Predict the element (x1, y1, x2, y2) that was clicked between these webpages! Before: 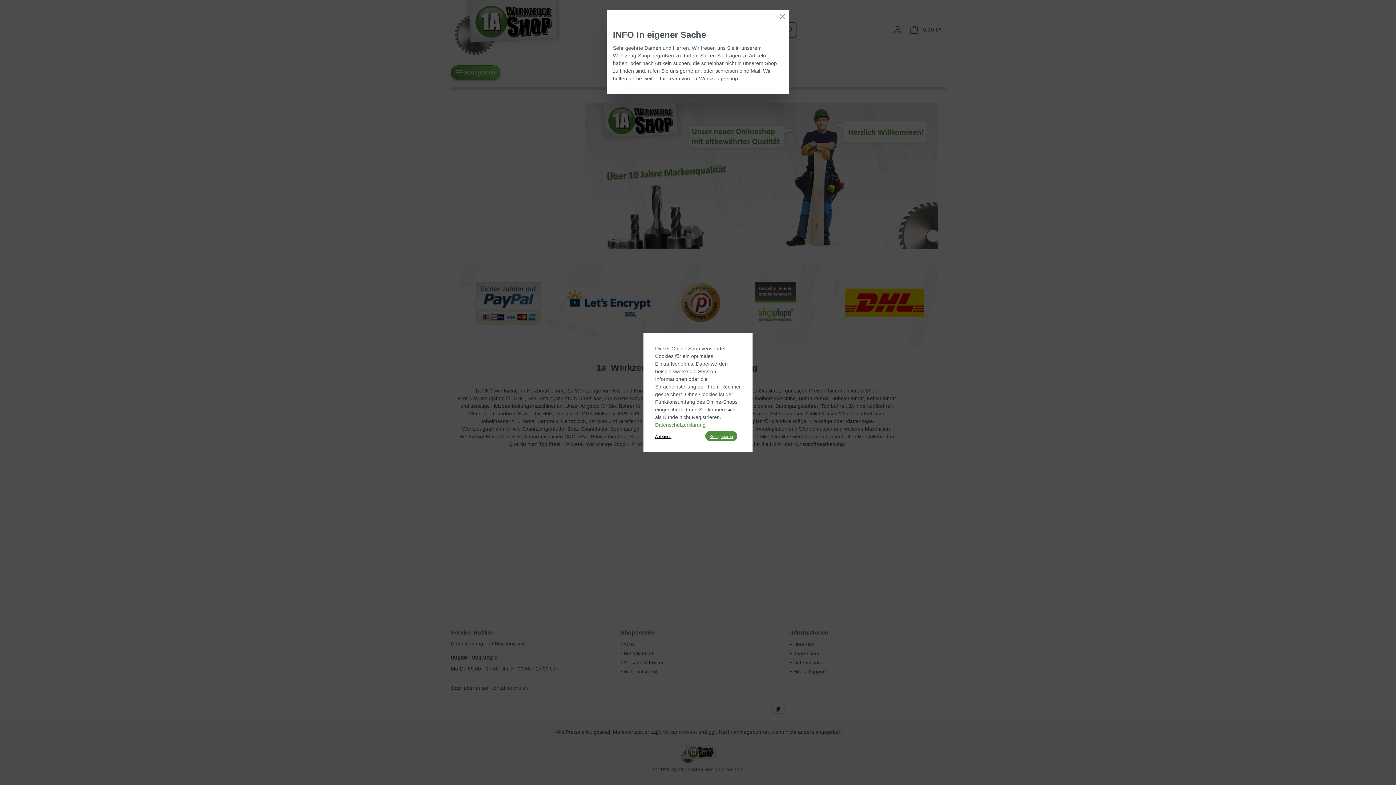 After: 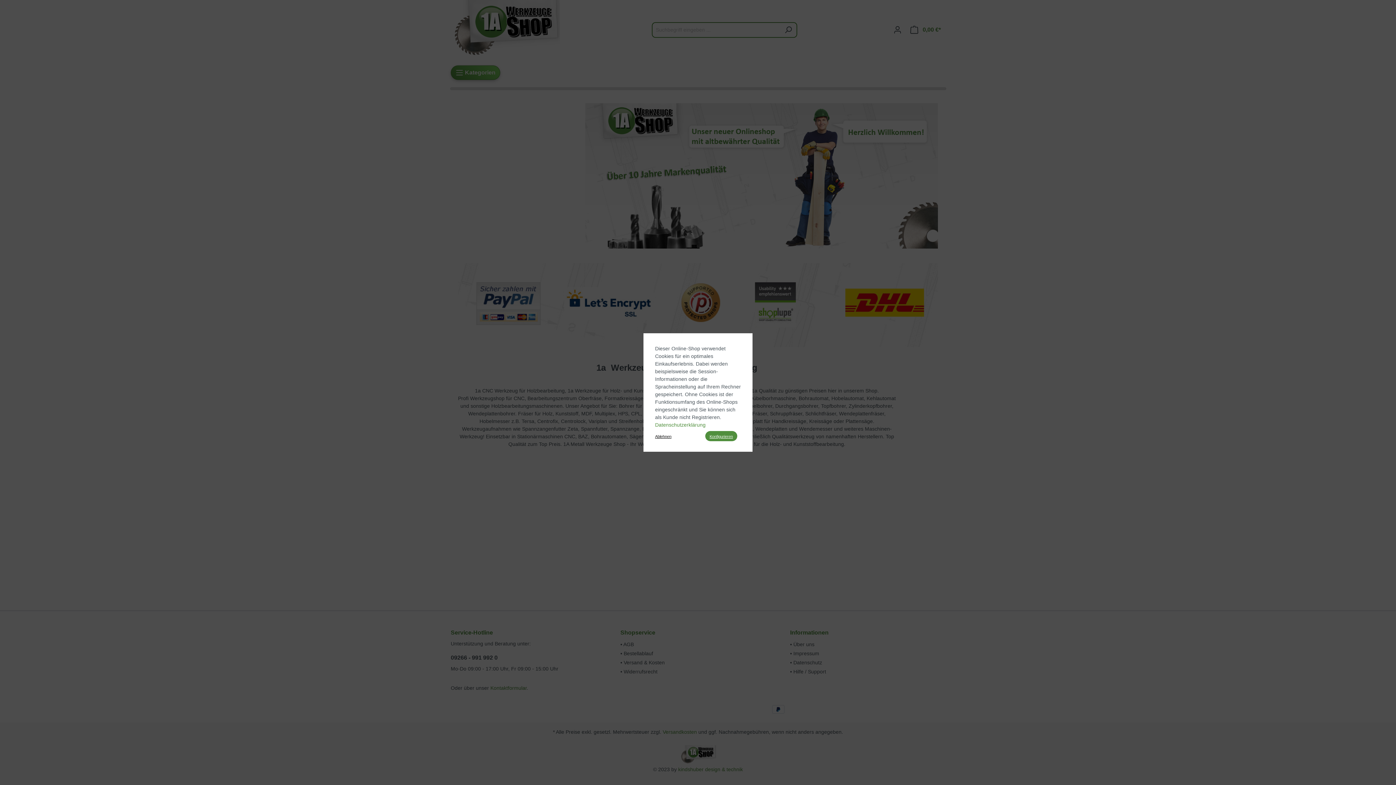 Action: bbox: (778, 12, 787, 20) label: Close